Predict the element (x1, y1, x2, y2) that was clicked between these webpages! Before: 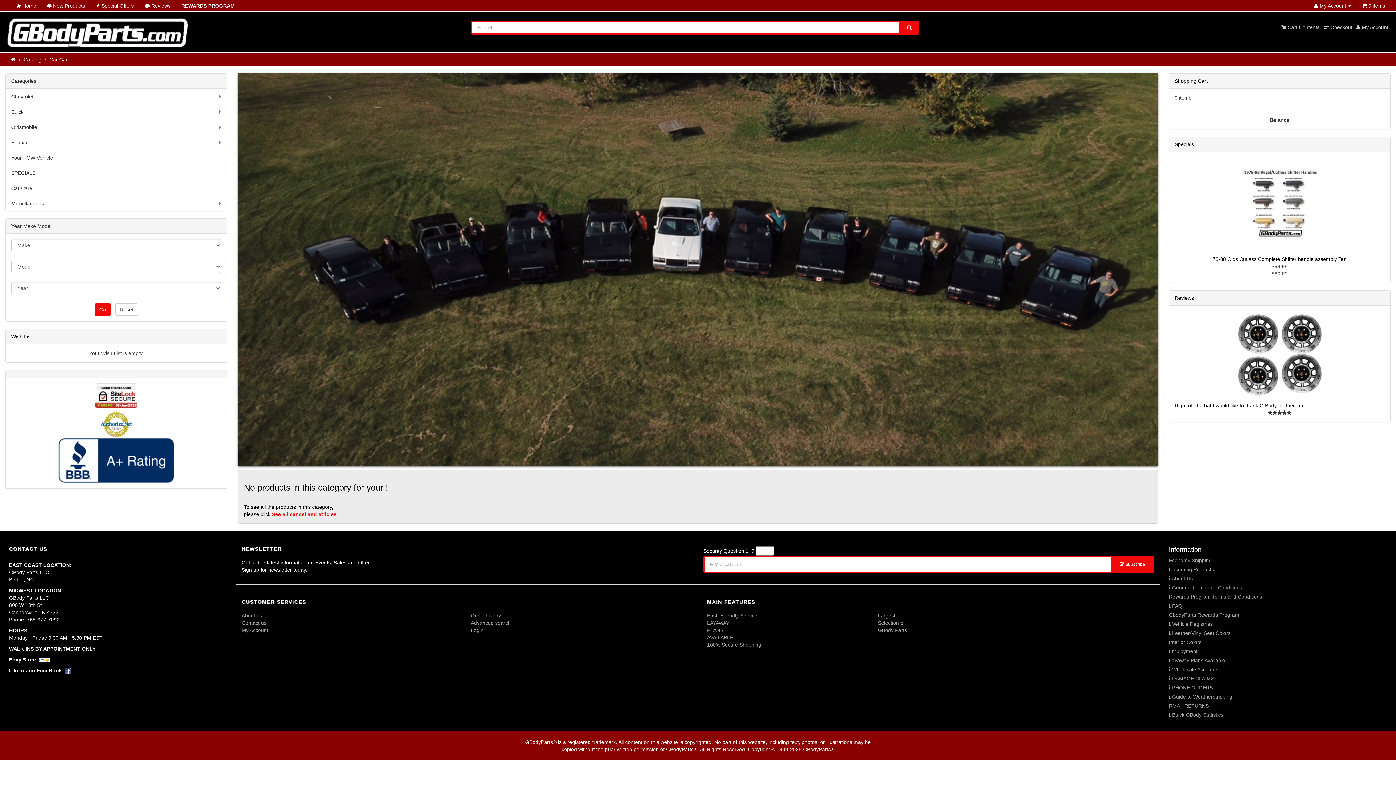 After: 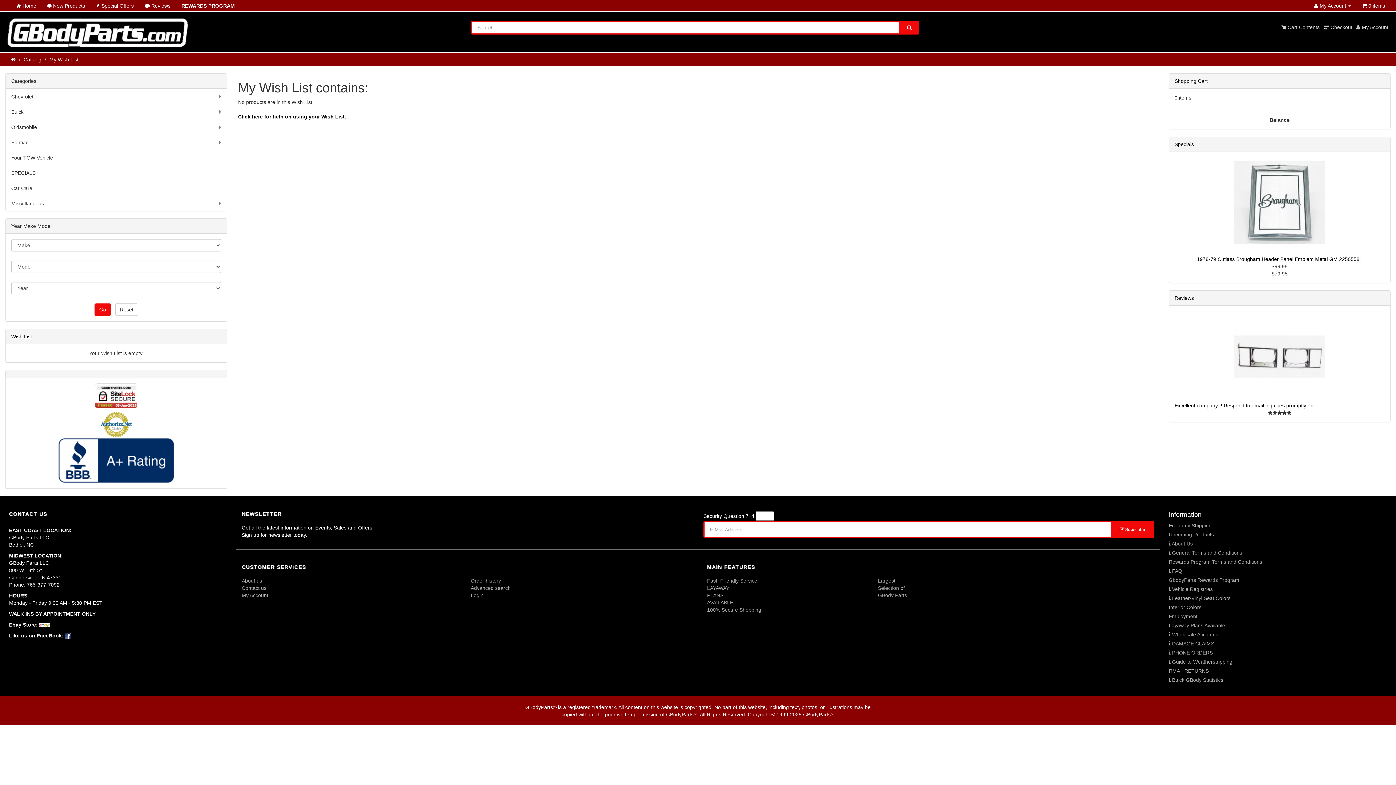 Action: label: Wish List bbox: (11, 333, 32, 339)